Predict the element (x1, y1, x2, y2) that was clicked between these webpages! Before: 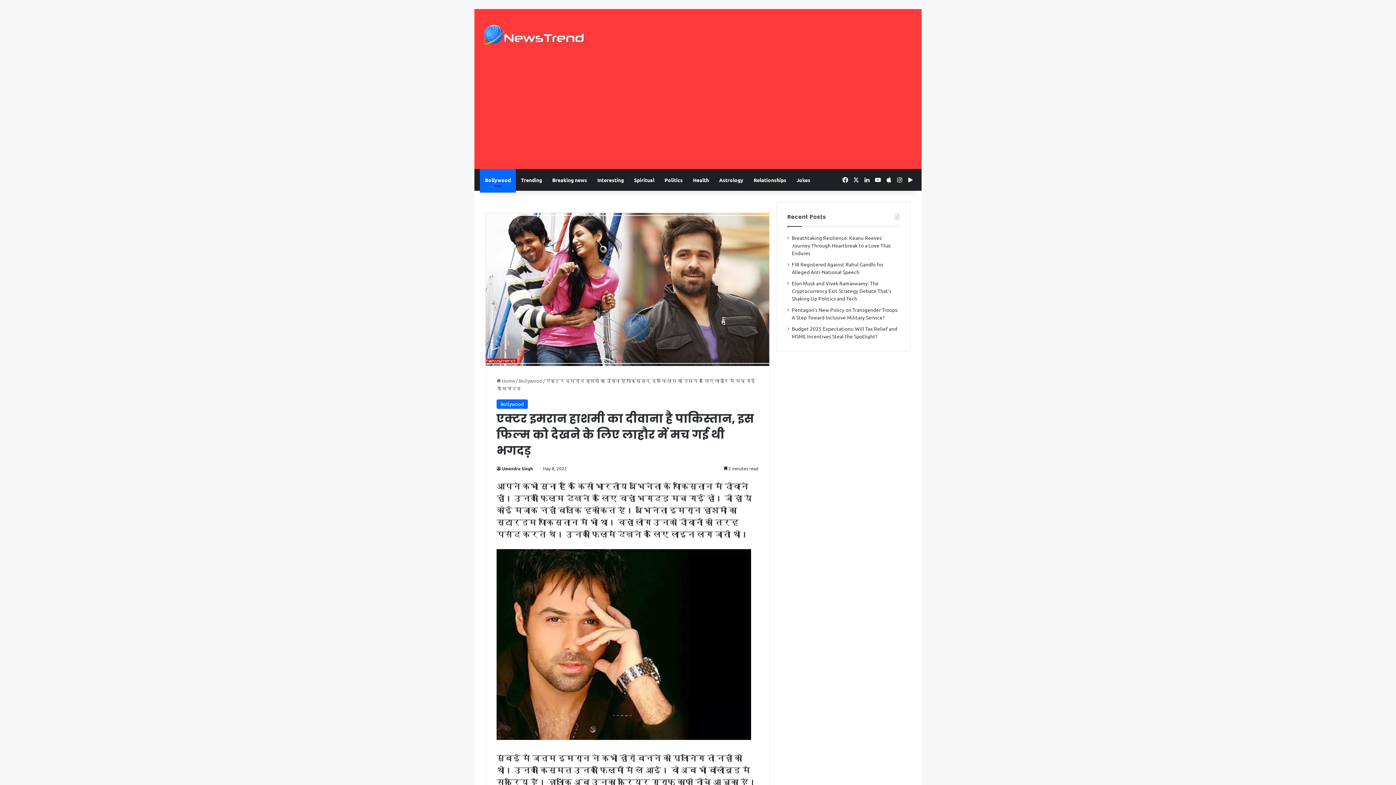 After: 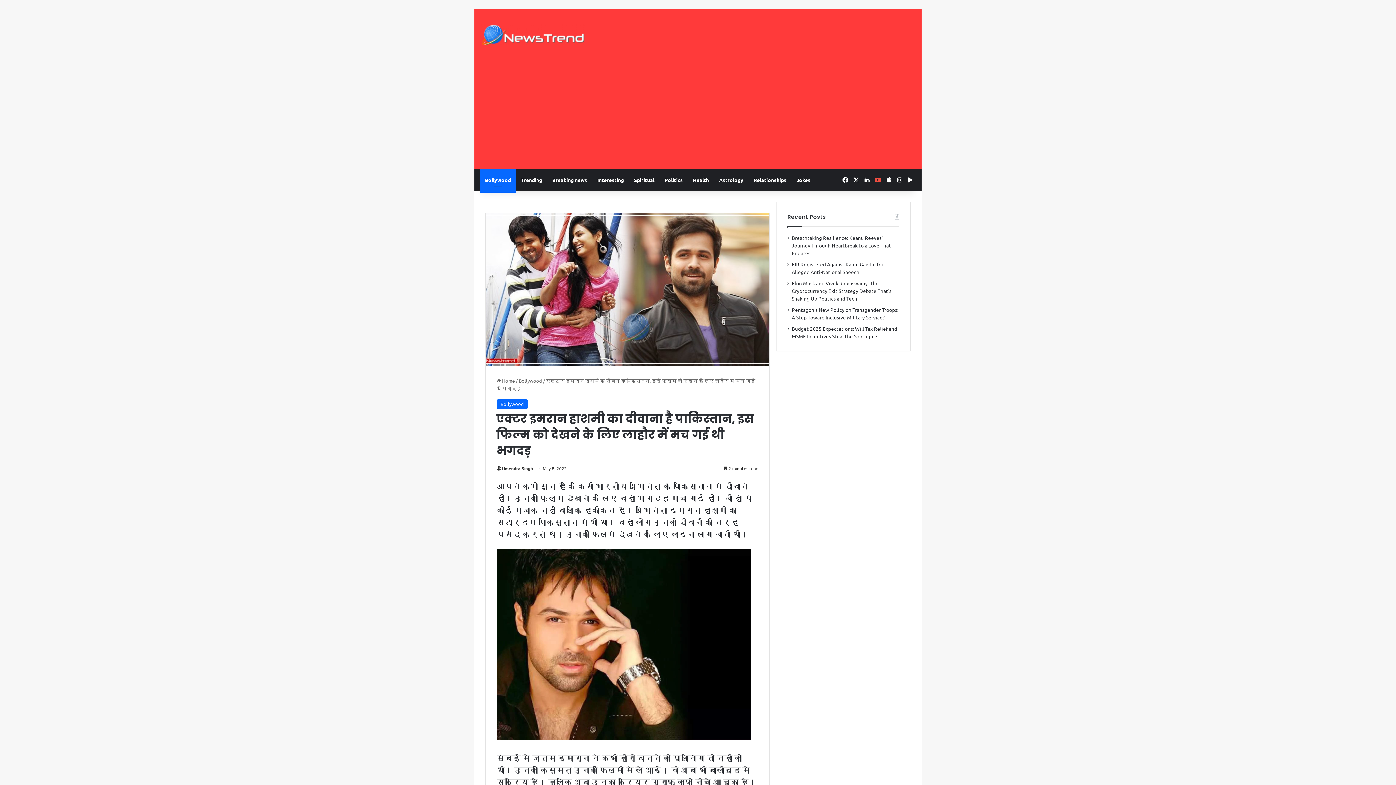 Action: bbox: (872, 169, 883, 190) label: YouTube